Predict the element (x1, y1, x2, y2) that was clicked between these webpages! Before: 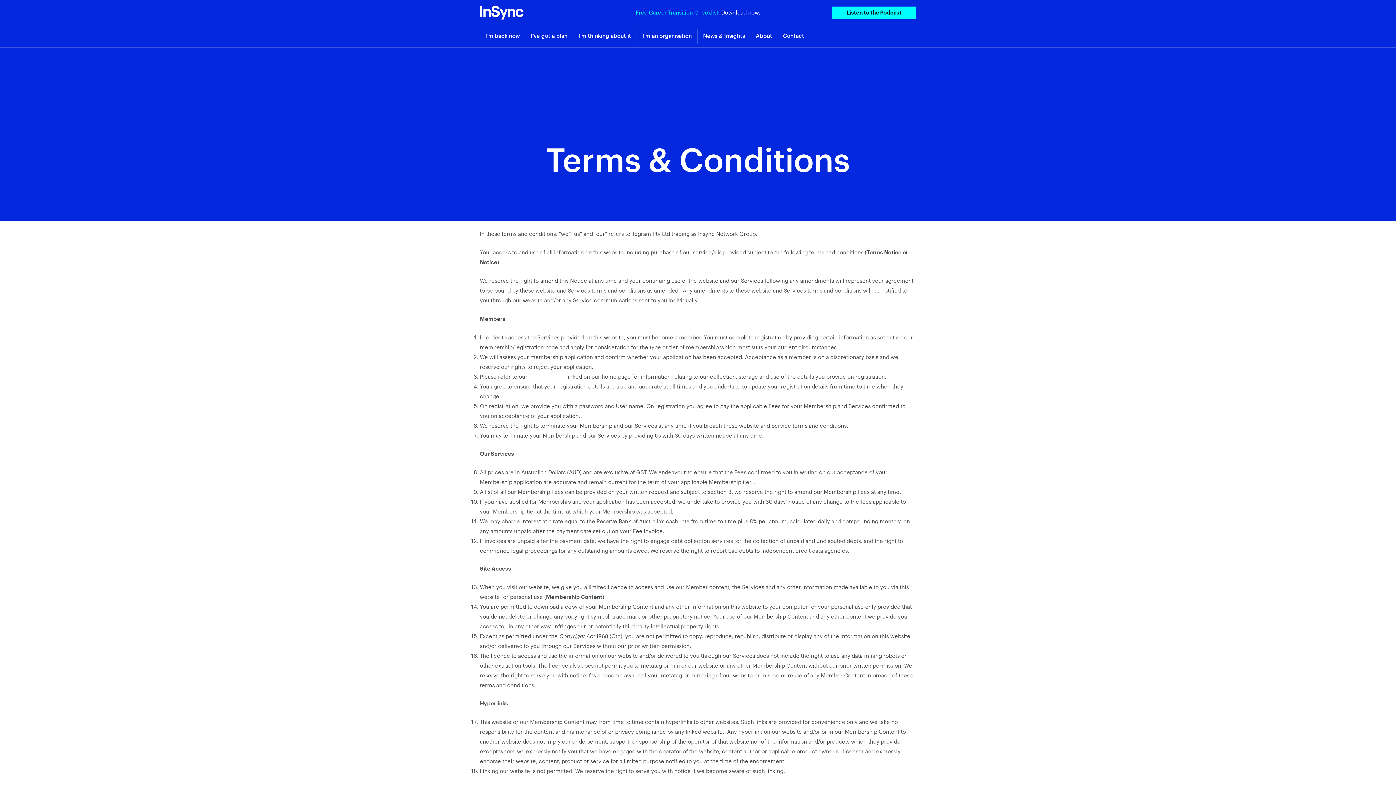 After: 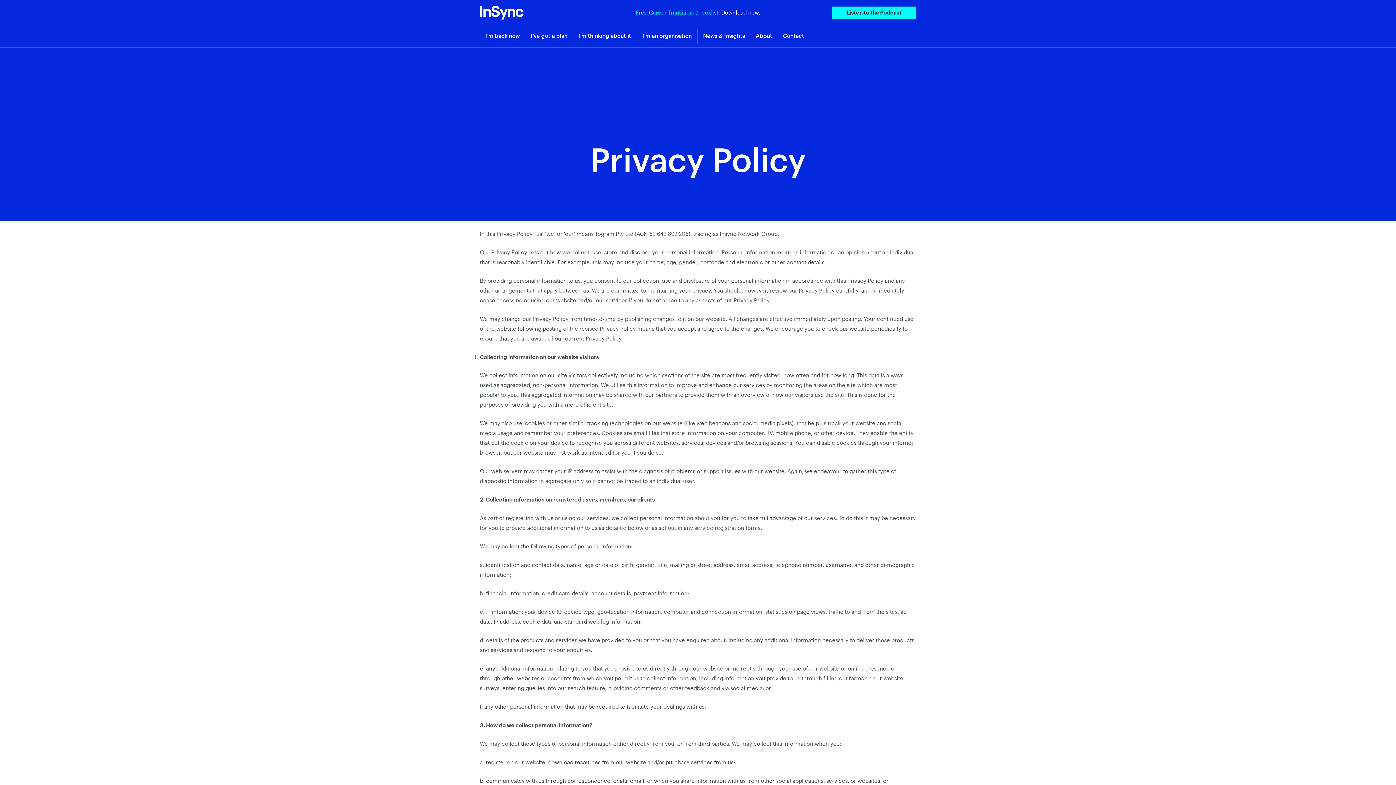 Action: bbox: (529, 374, 565, 380) label: Privacy Policy